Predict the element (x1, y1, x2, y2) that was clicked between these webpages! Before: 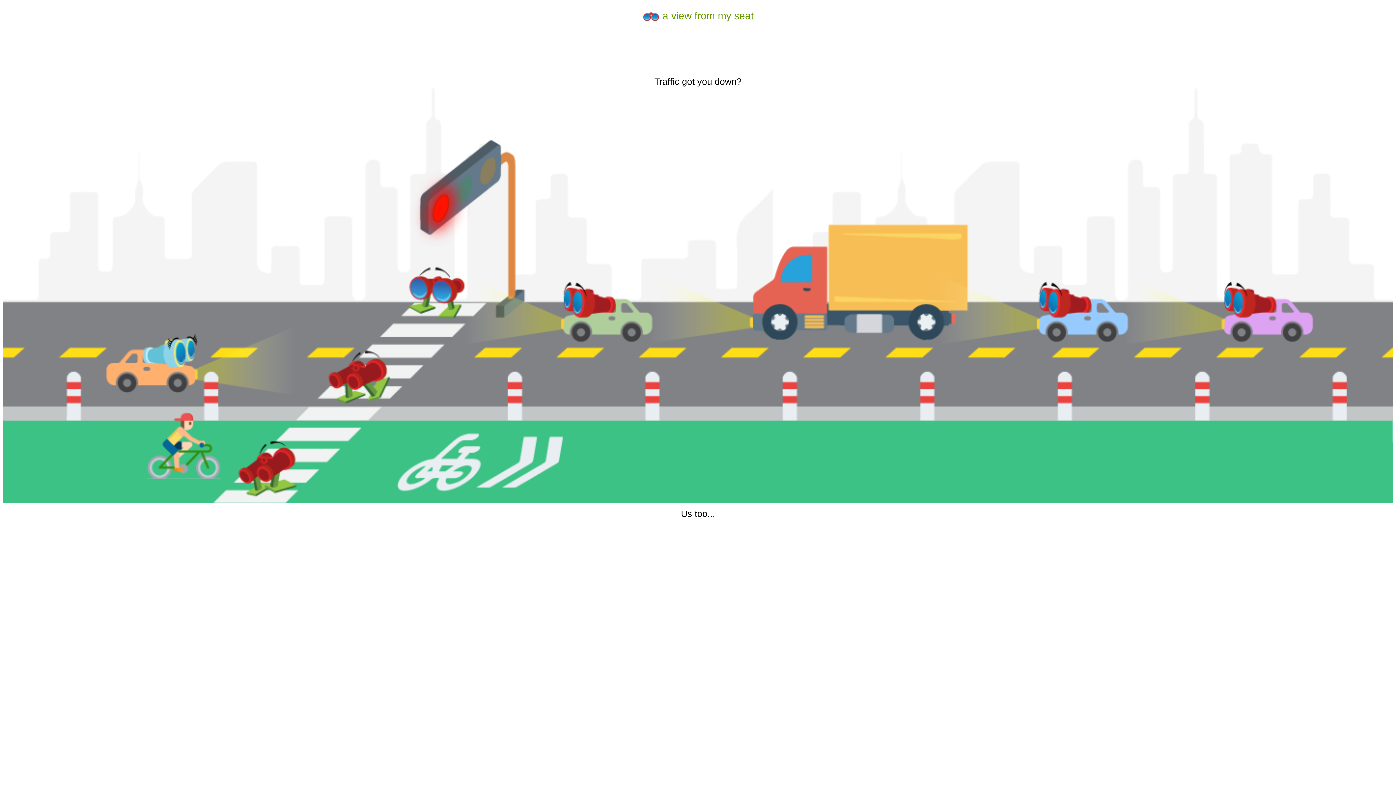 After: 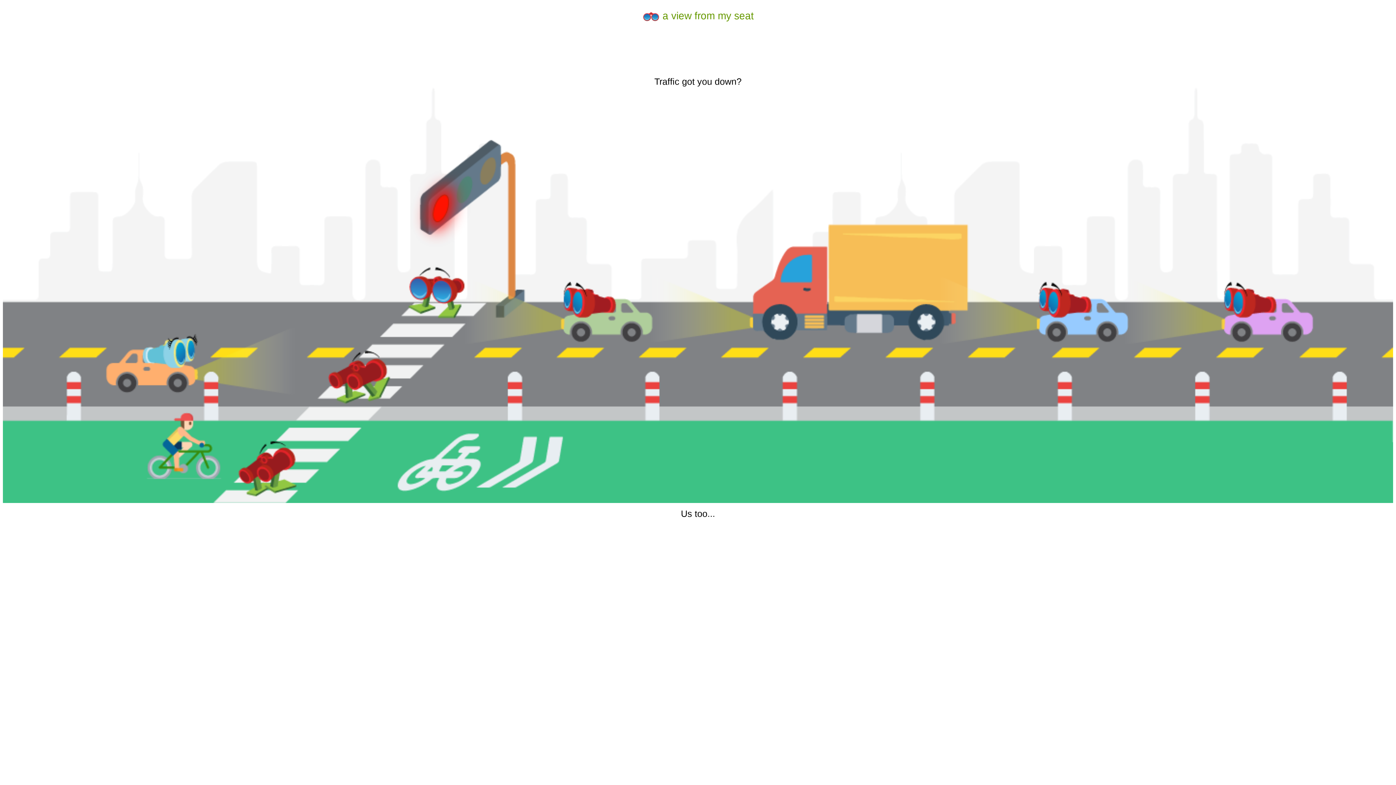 Action: label:  a view from my seat bbox: (642, 10, 754, 21)